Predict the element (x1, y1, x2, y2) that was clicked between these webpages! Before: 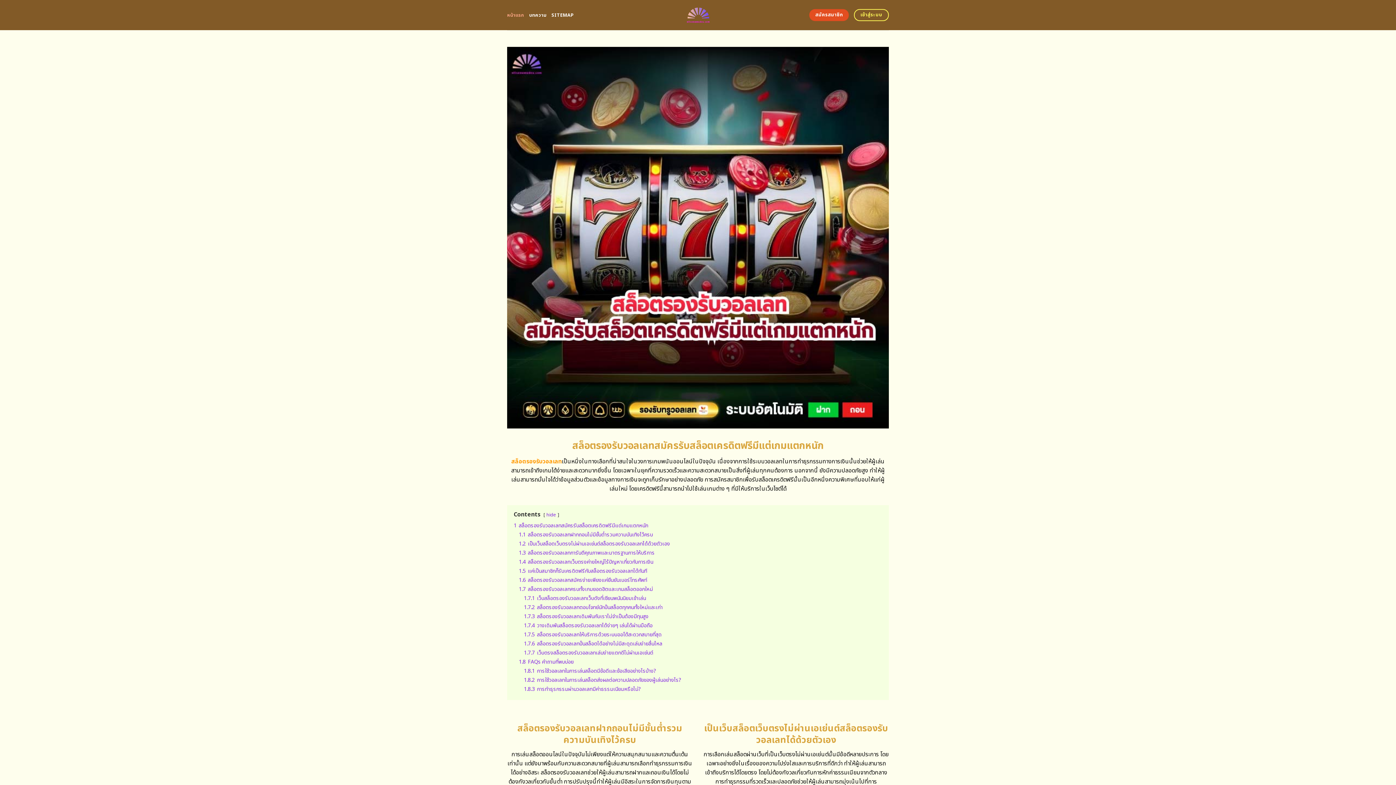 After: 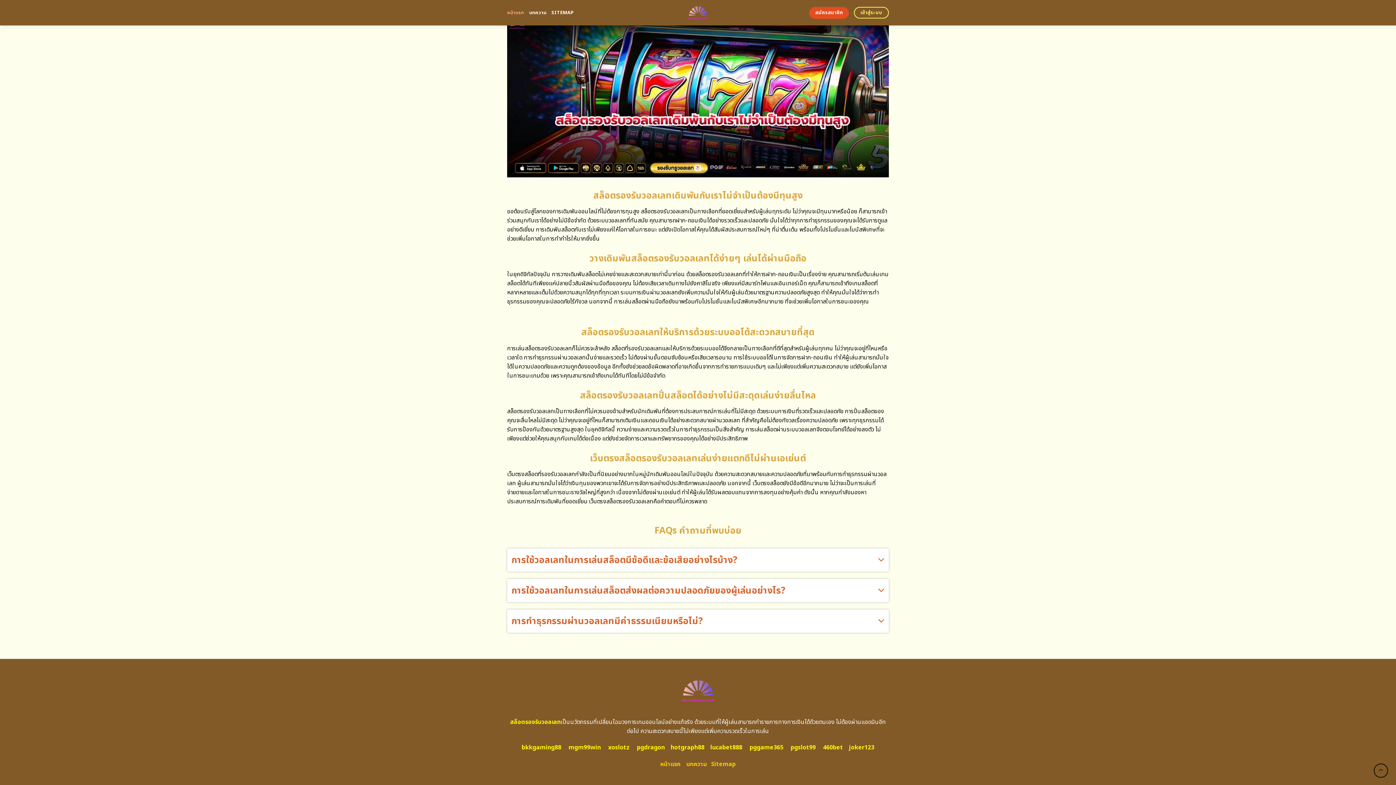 Action: label: 1.8.3 การทำธุรกรรมผ่านวอลเลทมีค่าธรรมเนียมหรือไม่? bbox: (524, 685, 641, 693)